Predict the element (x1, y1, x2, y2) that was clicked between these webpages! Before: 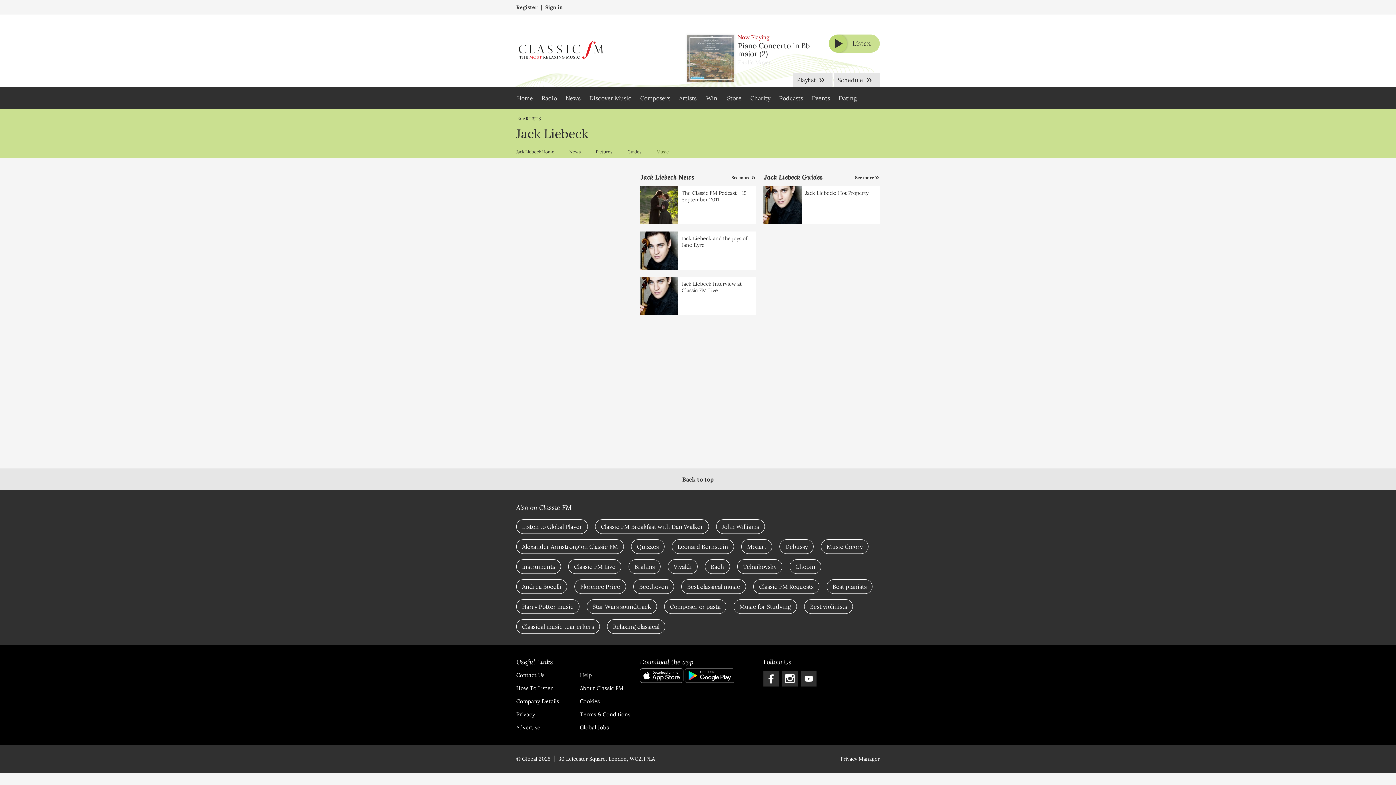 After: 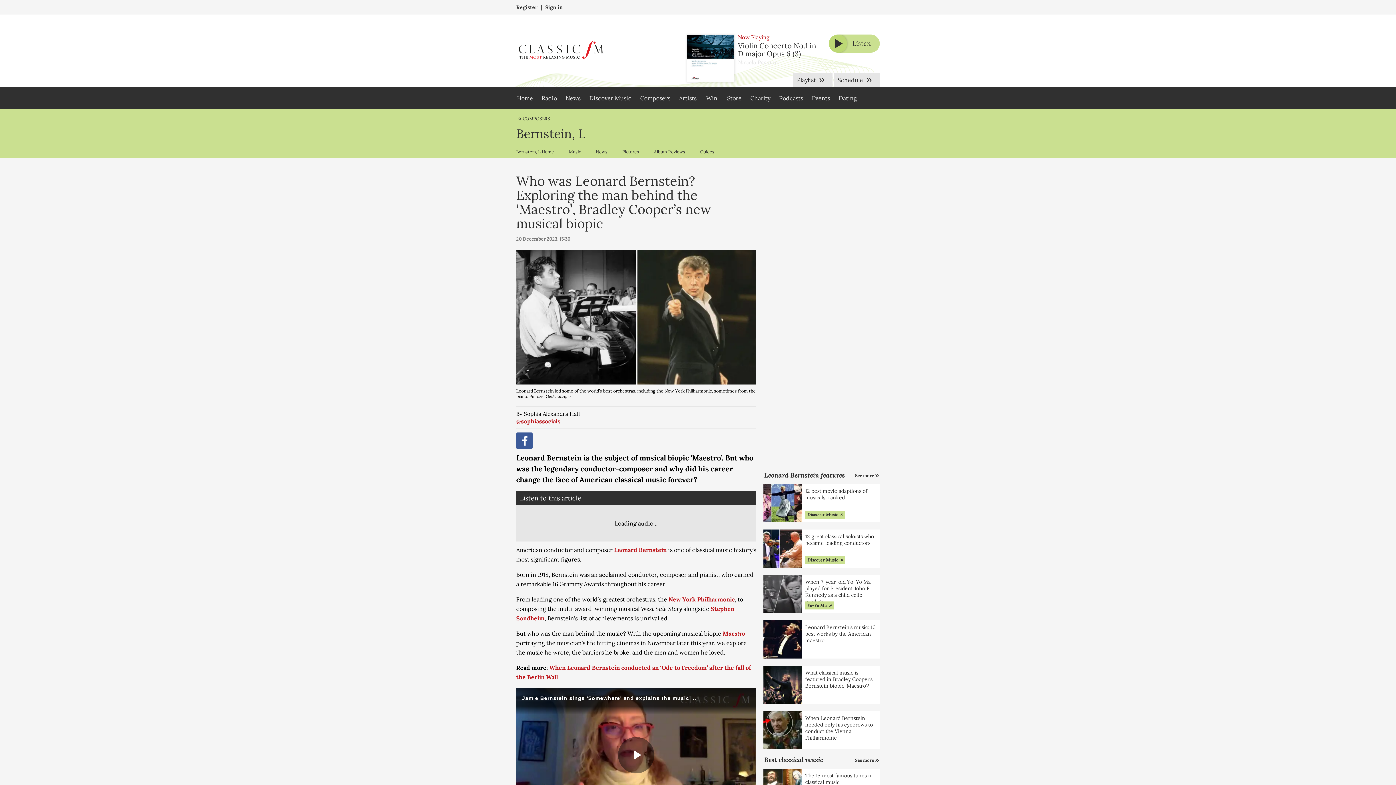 Action: label: Leonard Bernstein bbox: (672, 539, 734, 554)